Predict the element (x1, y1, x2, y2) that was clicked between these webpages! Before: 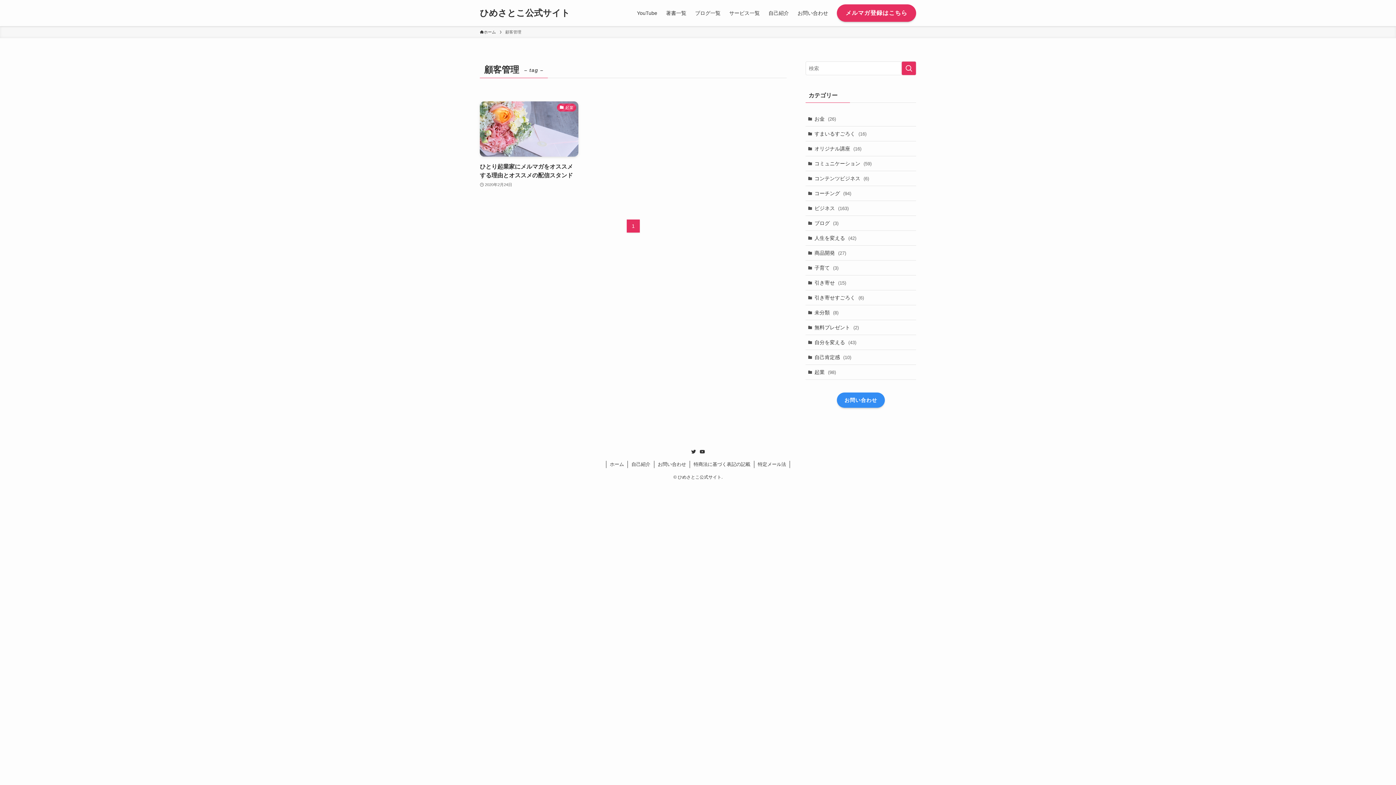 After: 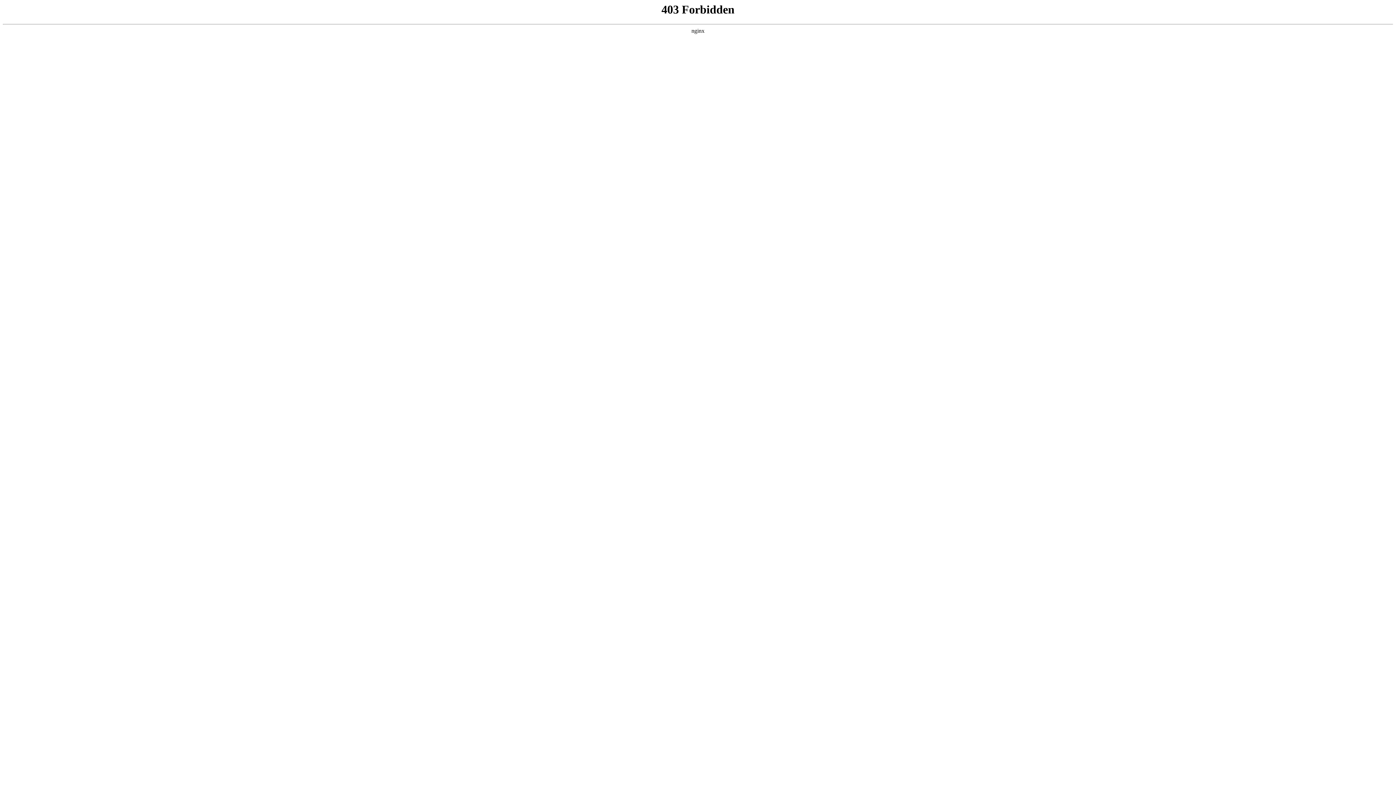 Action: label: お問い合わせ bbox: (793, 0, 832, 26)